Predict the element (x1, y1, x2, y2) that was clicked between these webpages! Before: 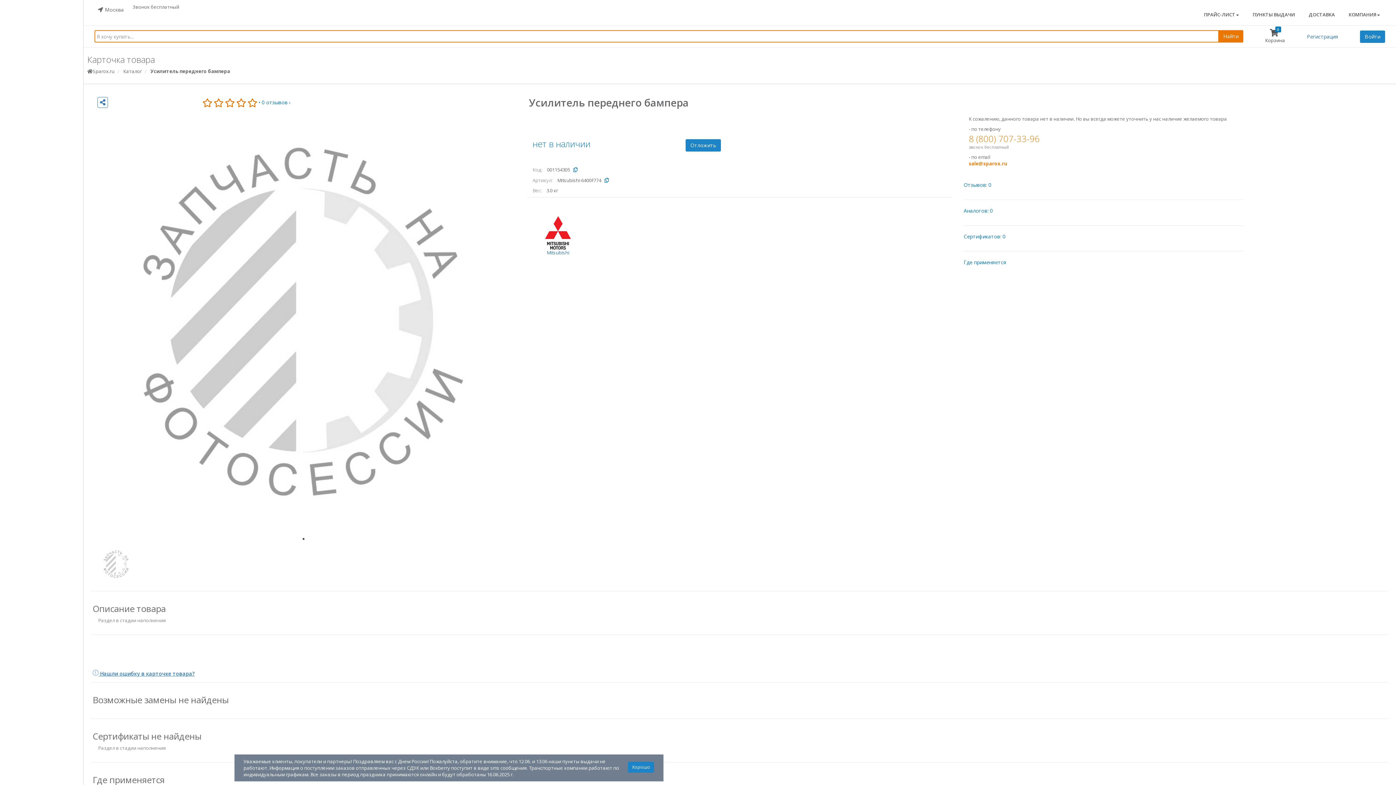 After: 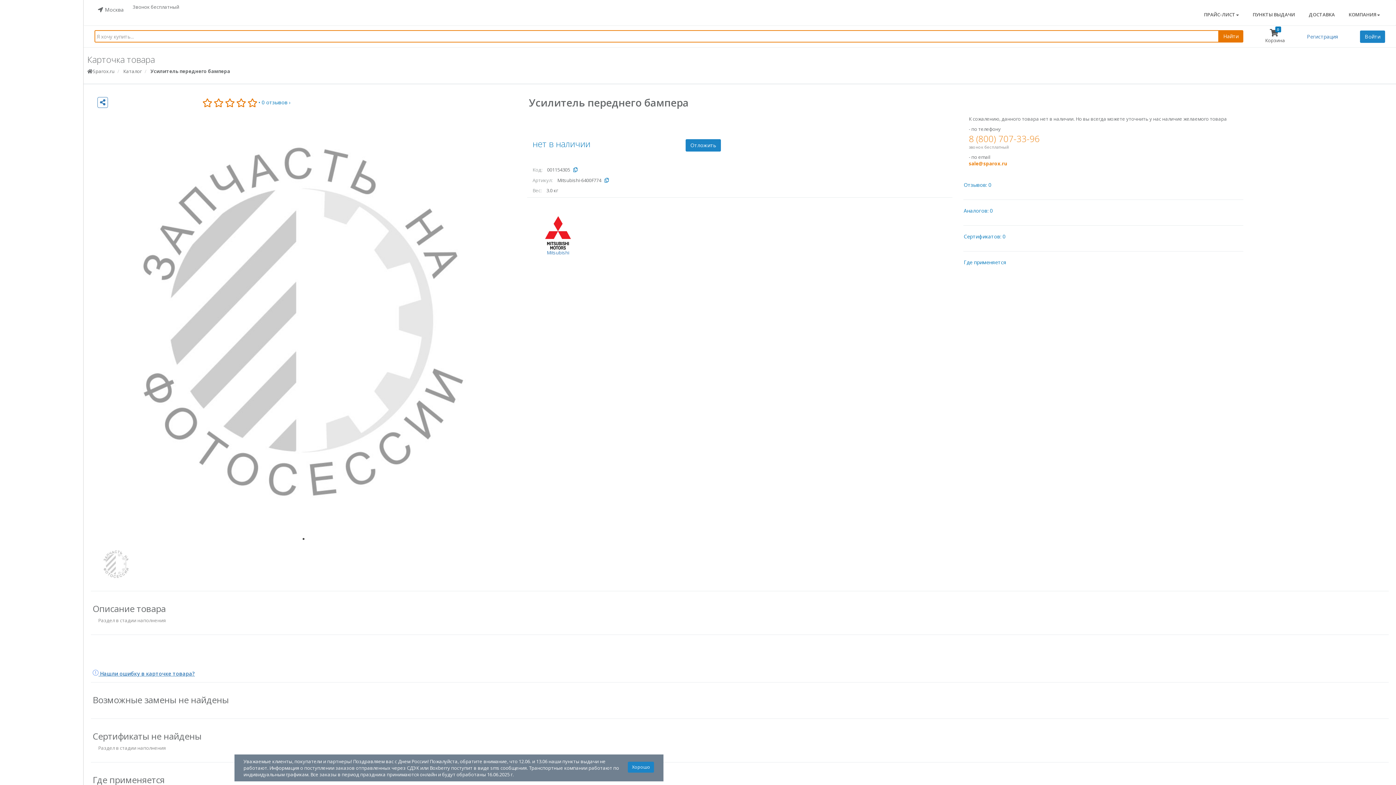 Action: label: 1 of 1 bbox: (299, 535, 307, 542)